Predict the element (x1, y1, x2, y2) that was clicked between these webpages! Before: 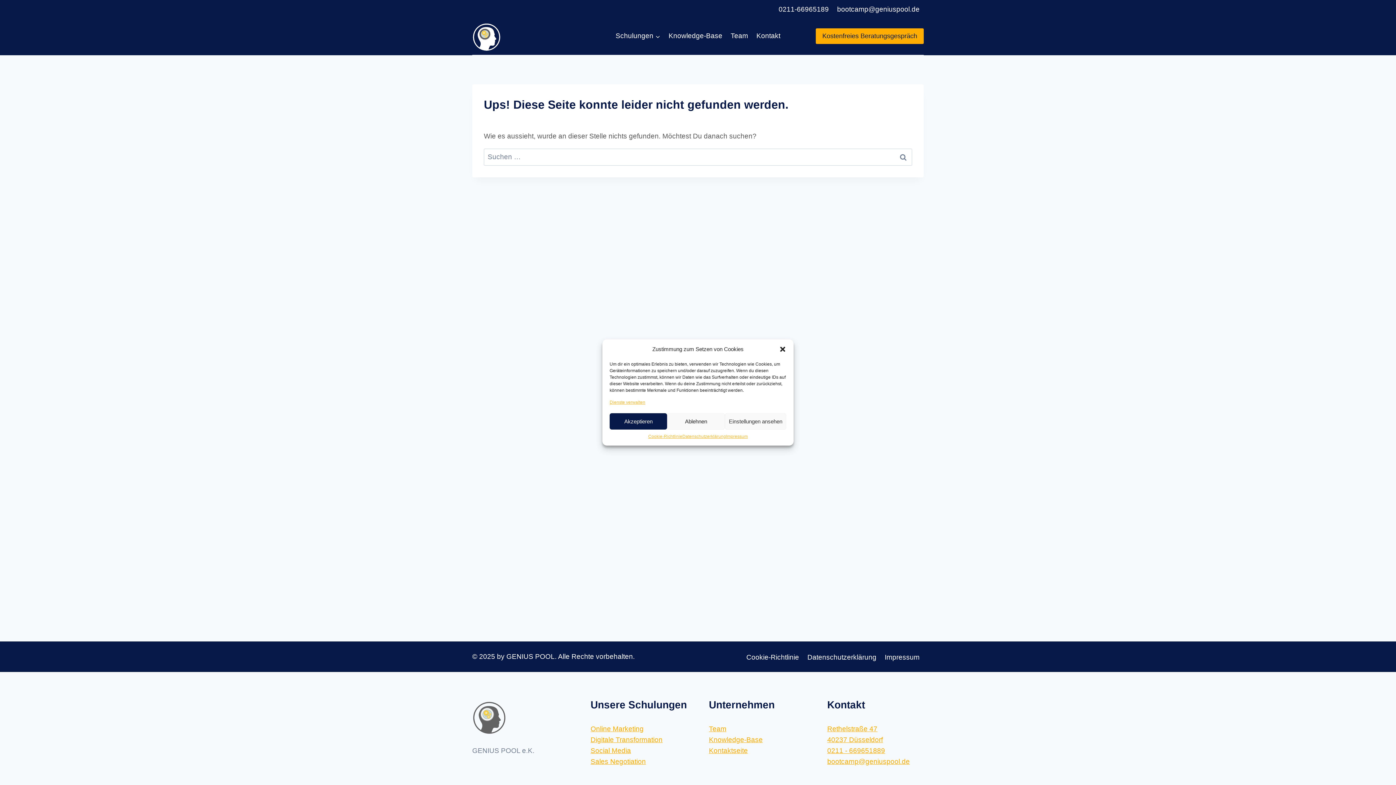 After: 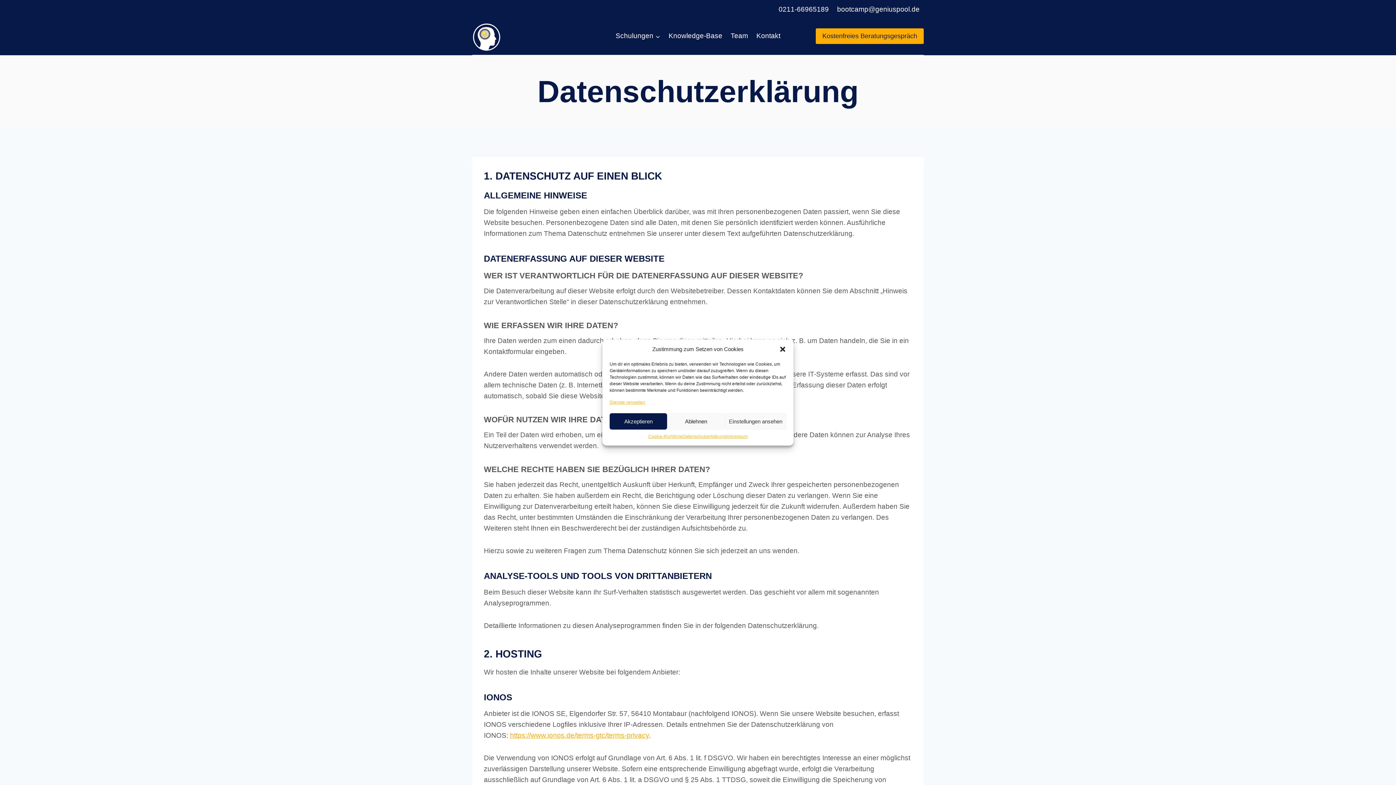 Action: bbox: (682, 433, 726, 440) label: Datenschutzerklärung